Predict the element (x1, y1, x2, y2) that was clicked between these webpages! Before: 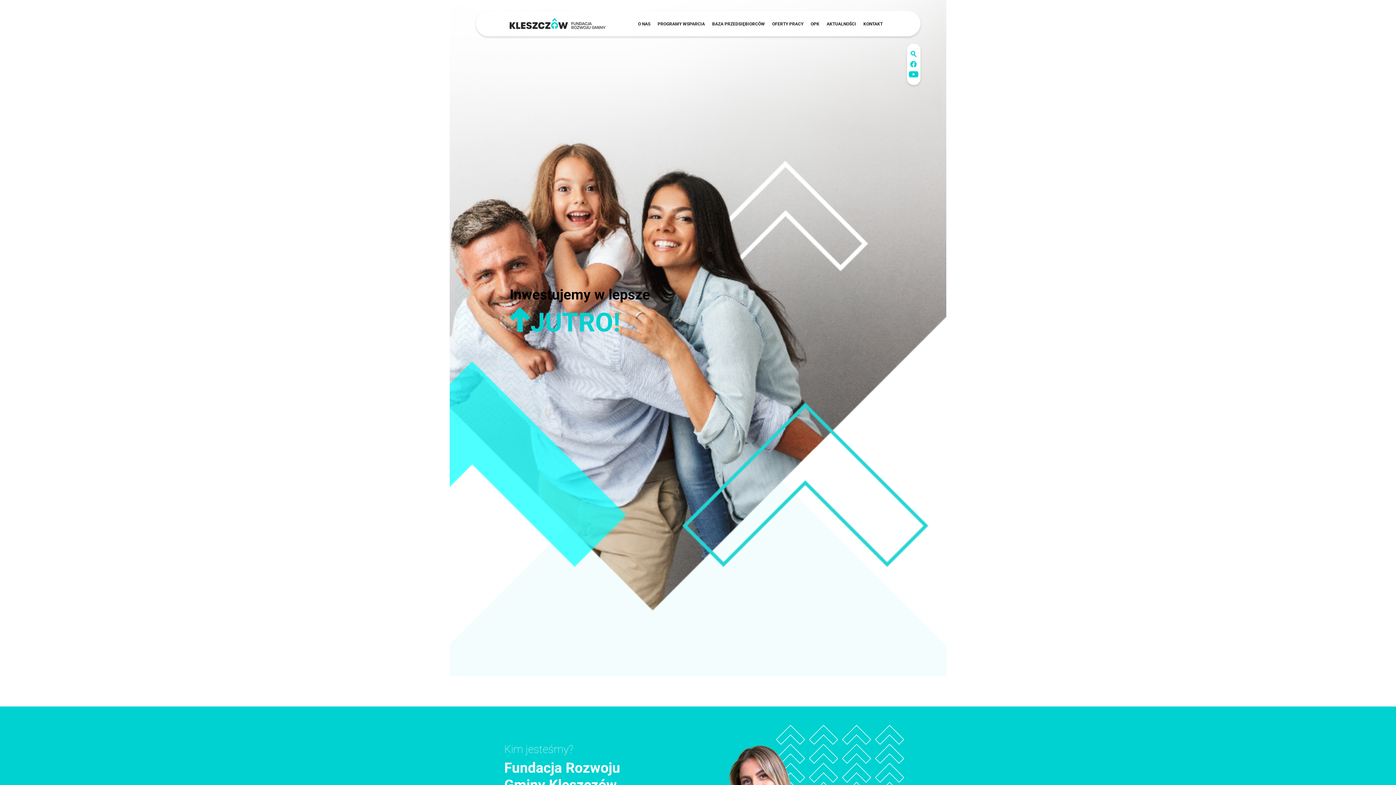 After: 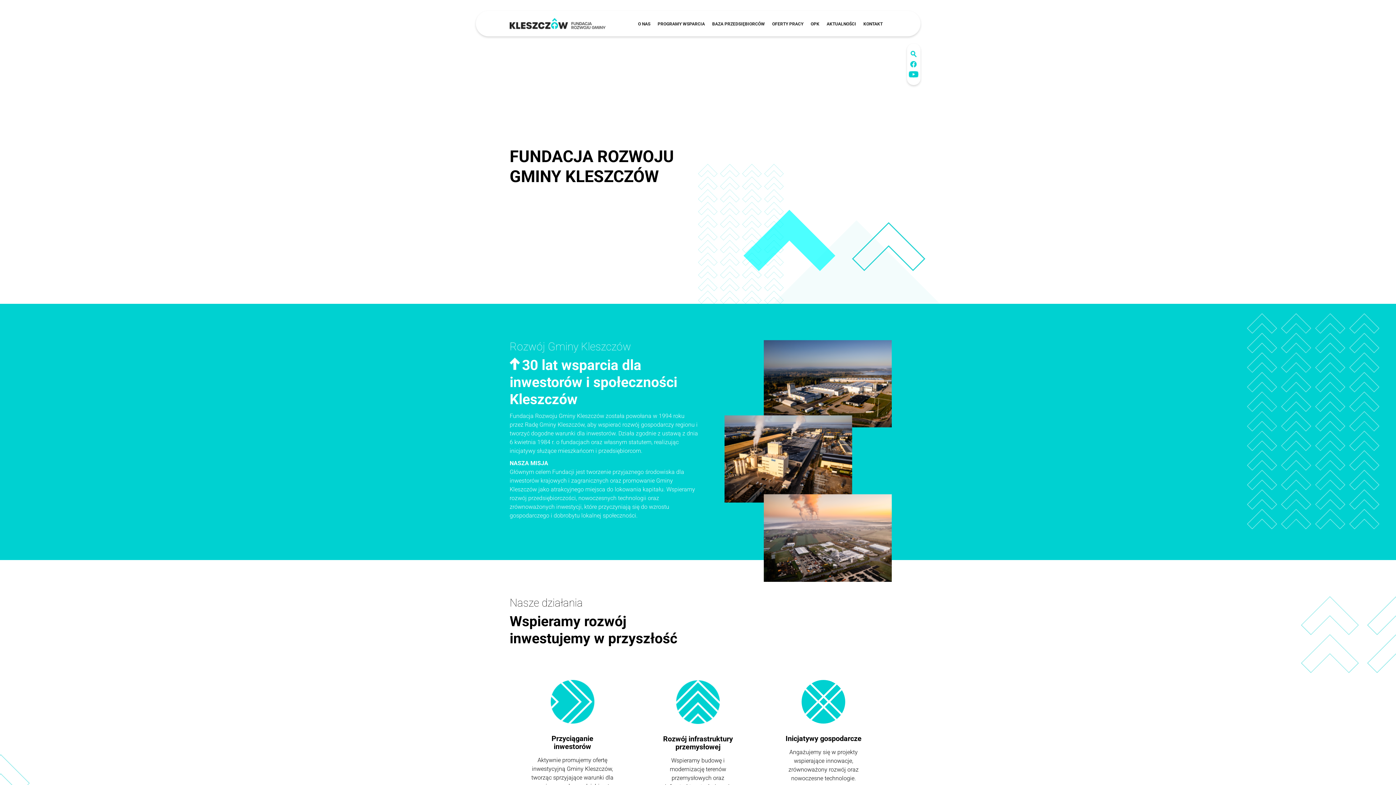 Action: bbox: (634, 19, 654, 28) label: O NAS